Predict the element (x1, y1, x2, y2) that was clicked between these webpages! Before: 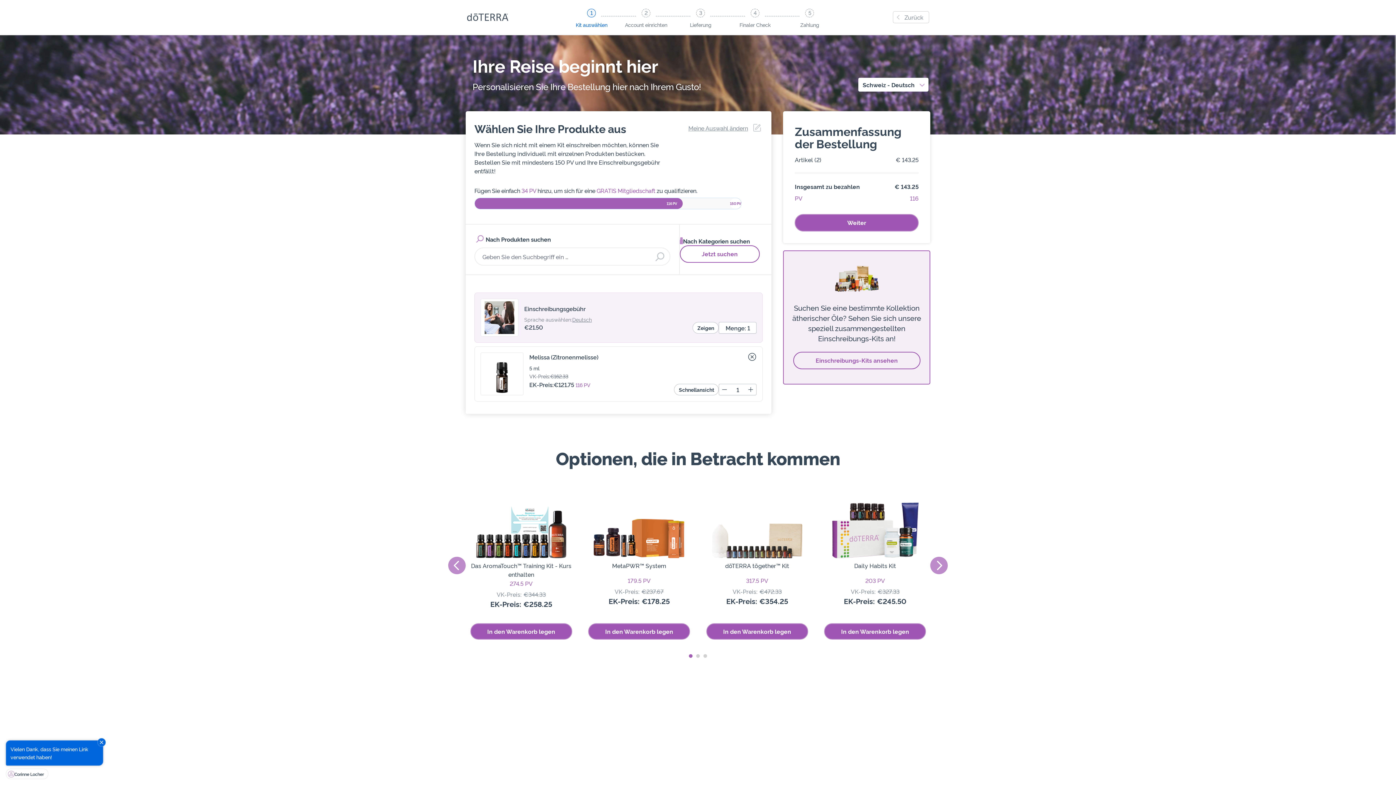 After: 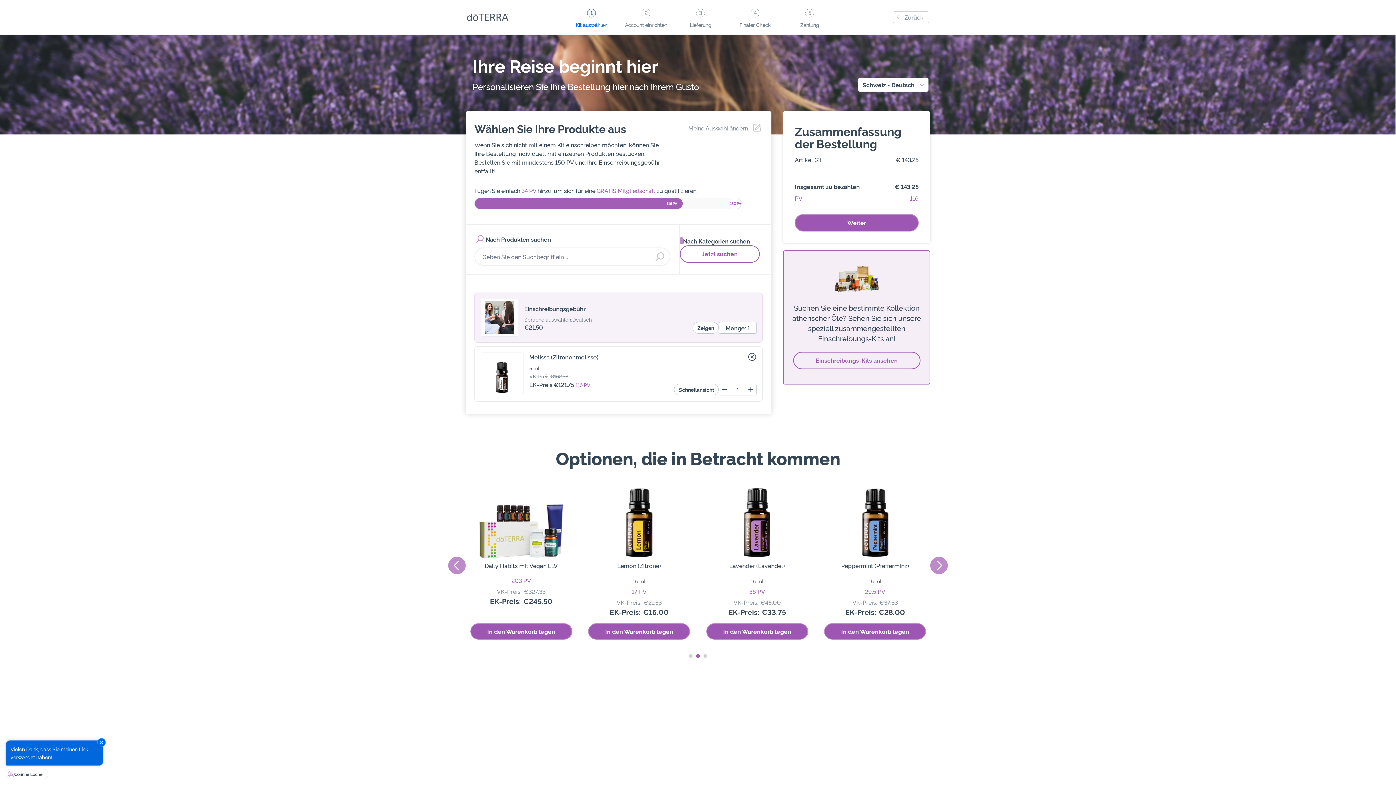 Action: bbox: (930, 556, 948, 574)